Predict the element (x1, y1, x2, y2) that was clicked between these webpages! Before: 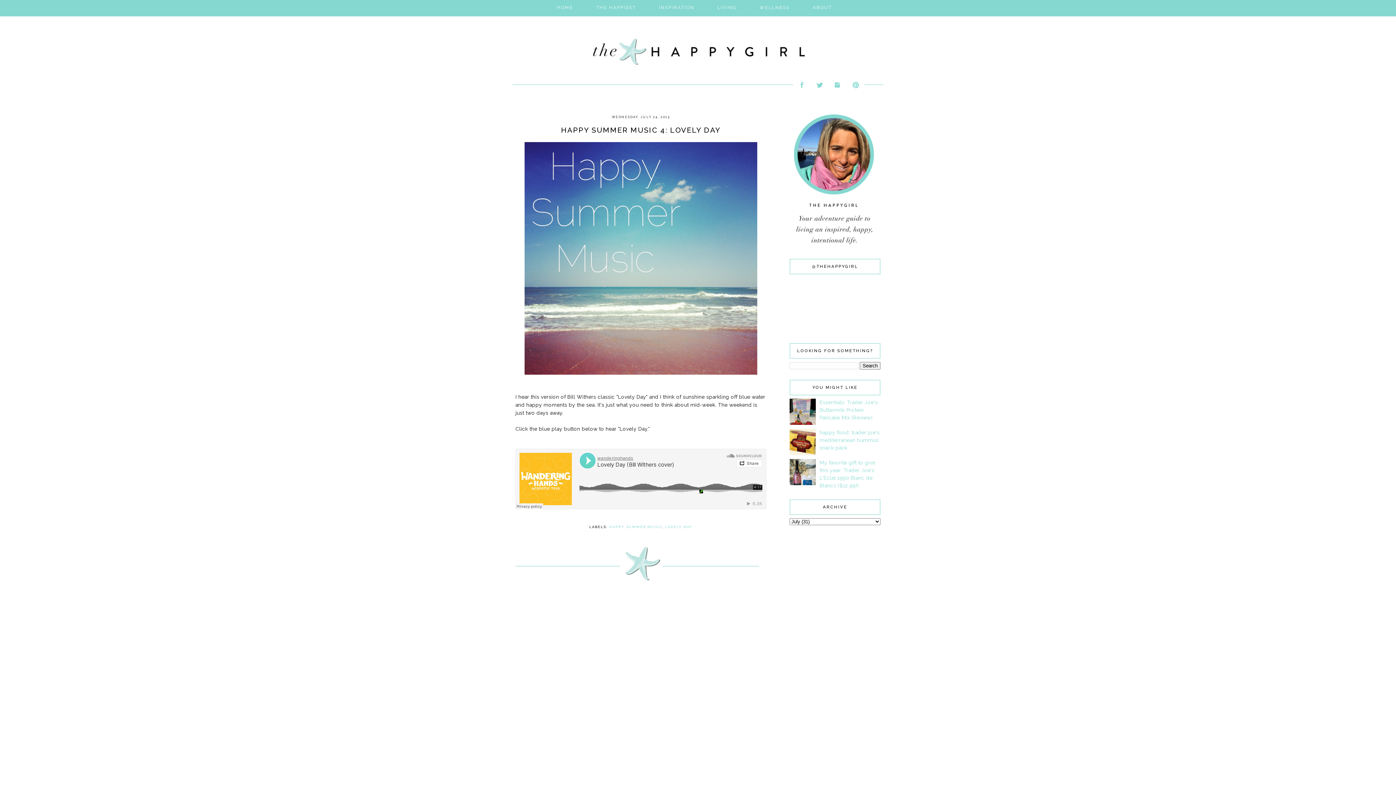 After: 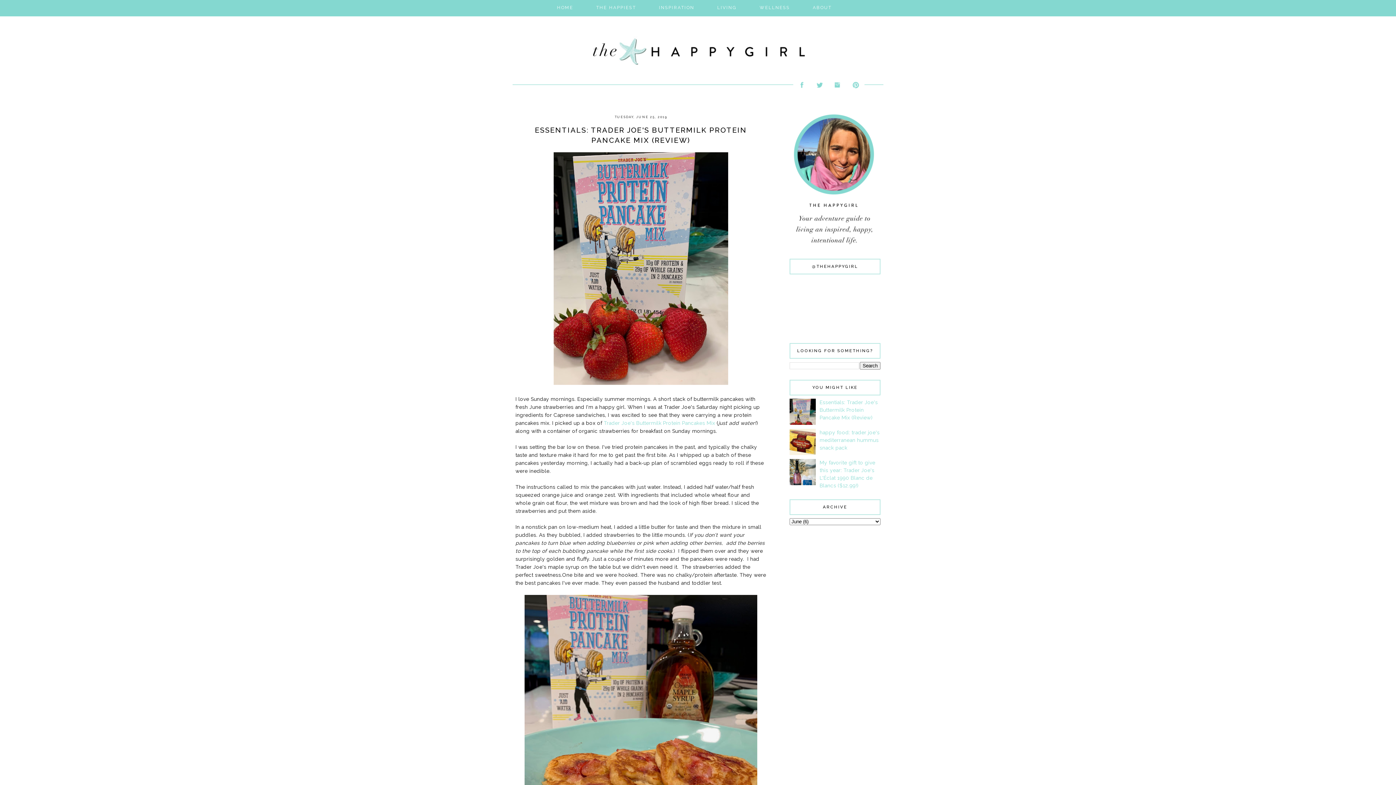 Action: label: Essentials: Trader Joe's Buttermilk Protein Pancake Mix (Review) bbox: (819, 399, 878, 420)